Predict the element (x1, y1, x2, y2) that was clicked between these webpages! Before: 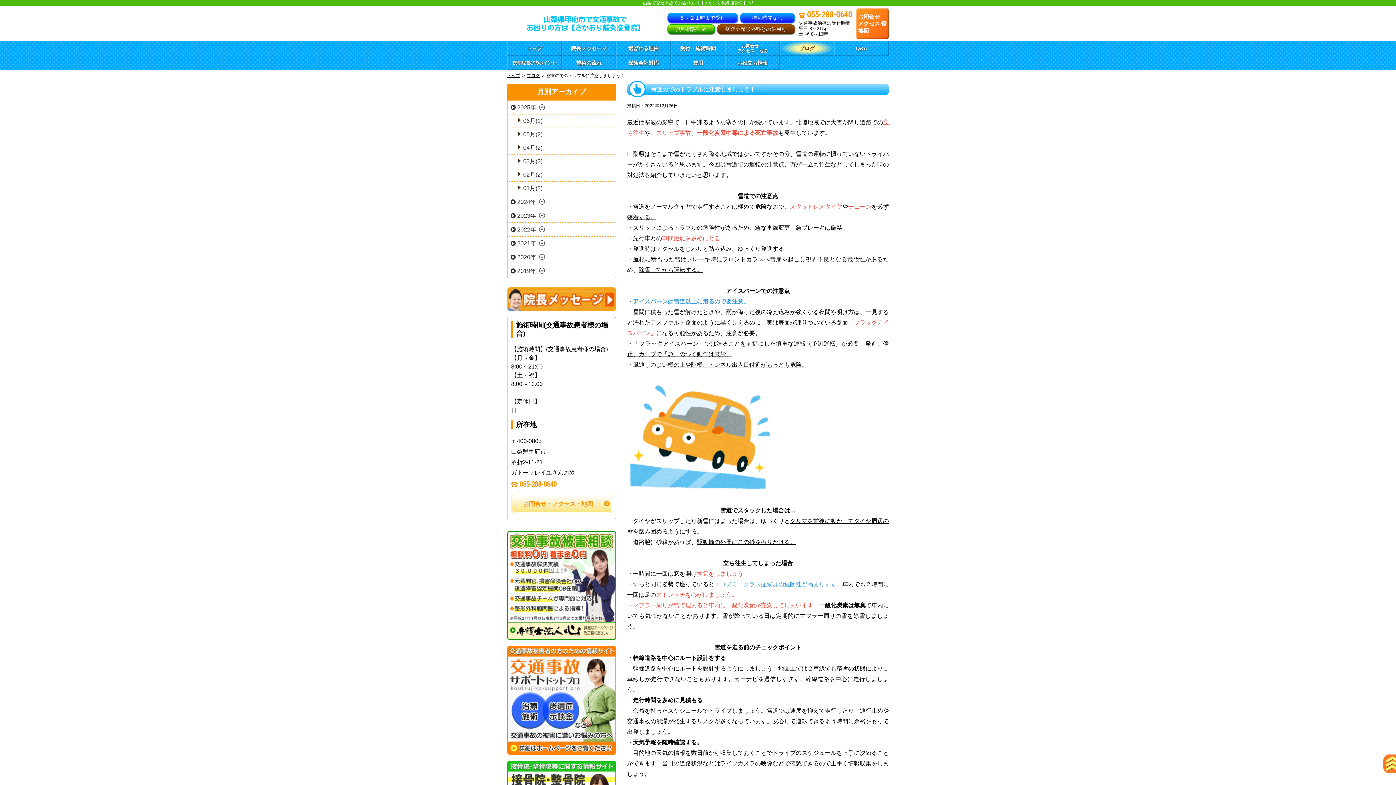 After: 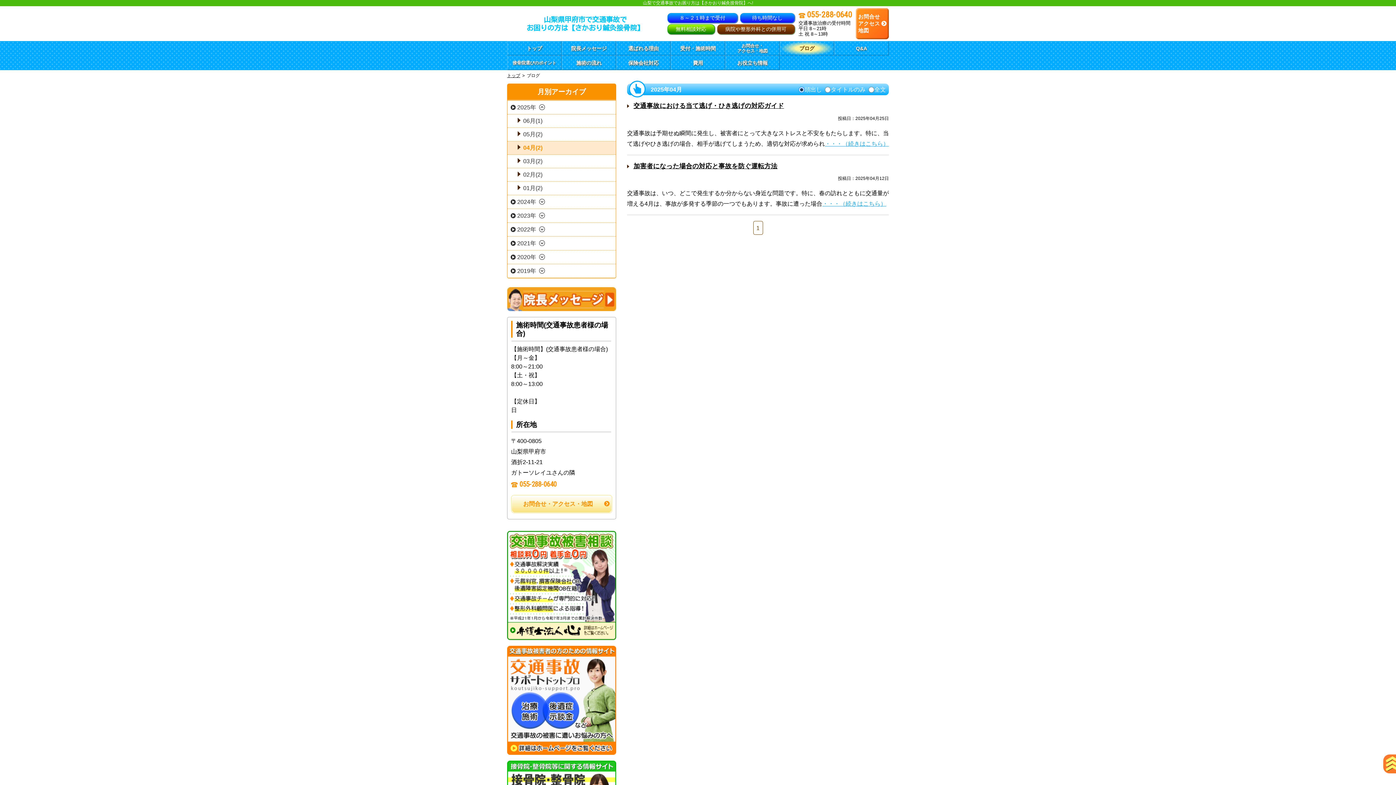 Action: label: 04月(2) bbox: (507, 141, 616, 155)